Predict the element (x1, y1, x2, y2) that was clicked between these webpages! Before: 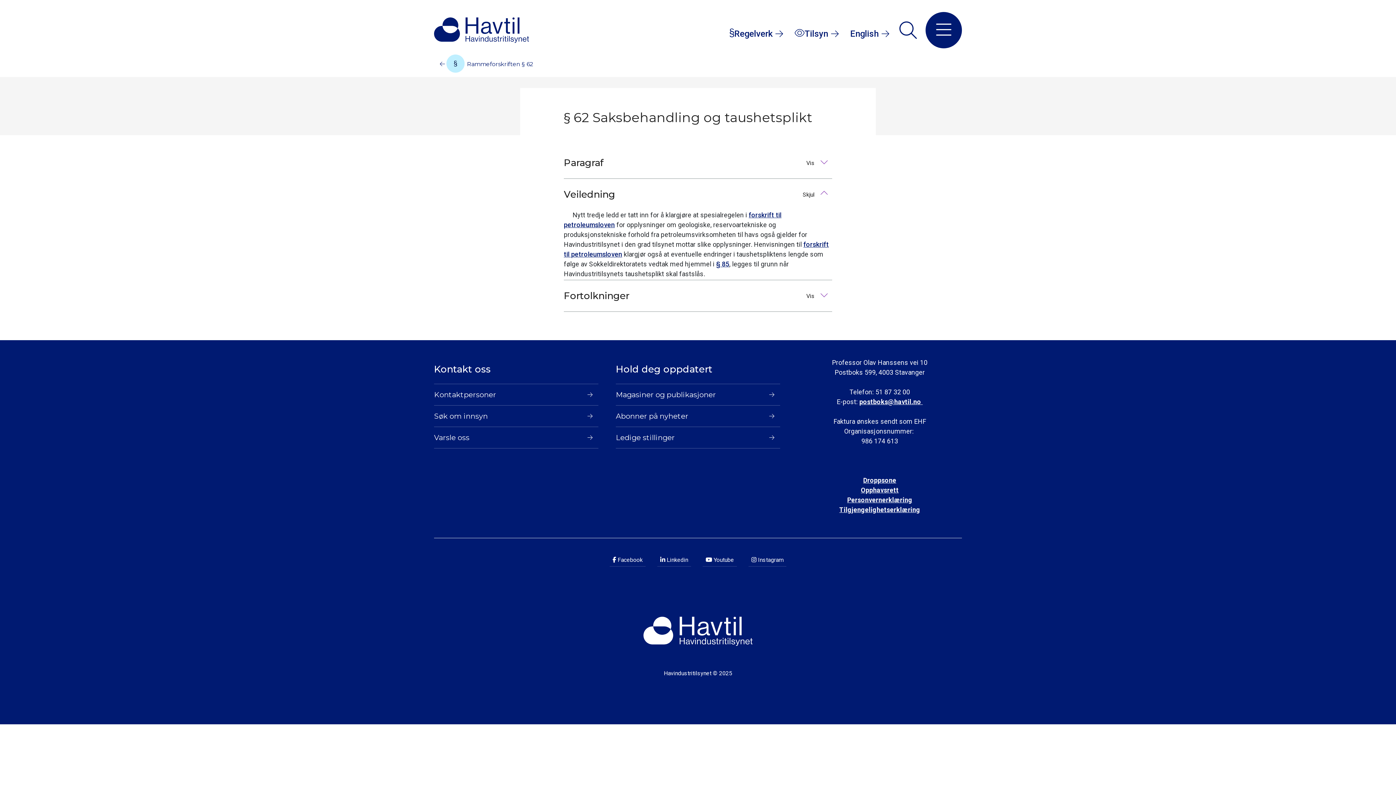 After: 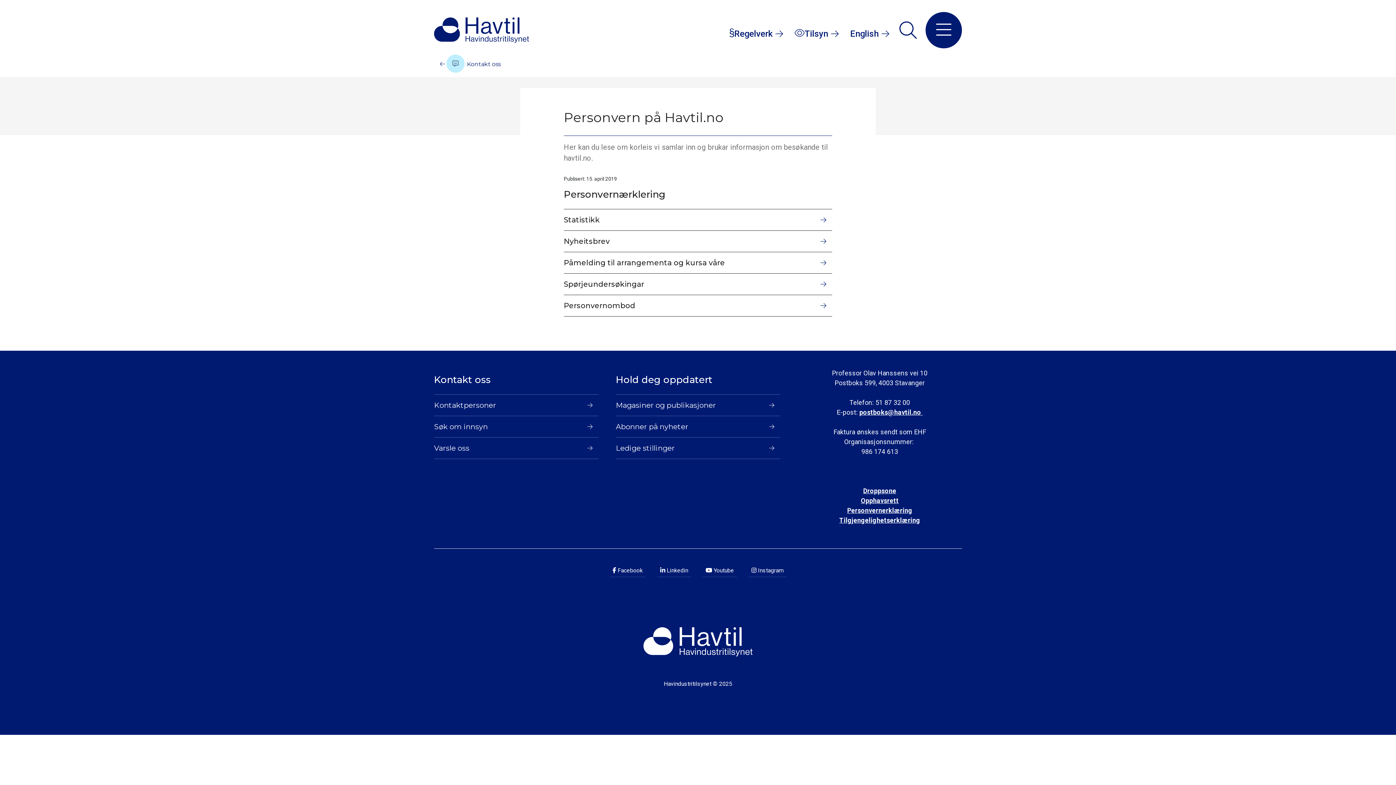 Action: label: Personvernerklæring bbox: (847, 496, 912, 504)